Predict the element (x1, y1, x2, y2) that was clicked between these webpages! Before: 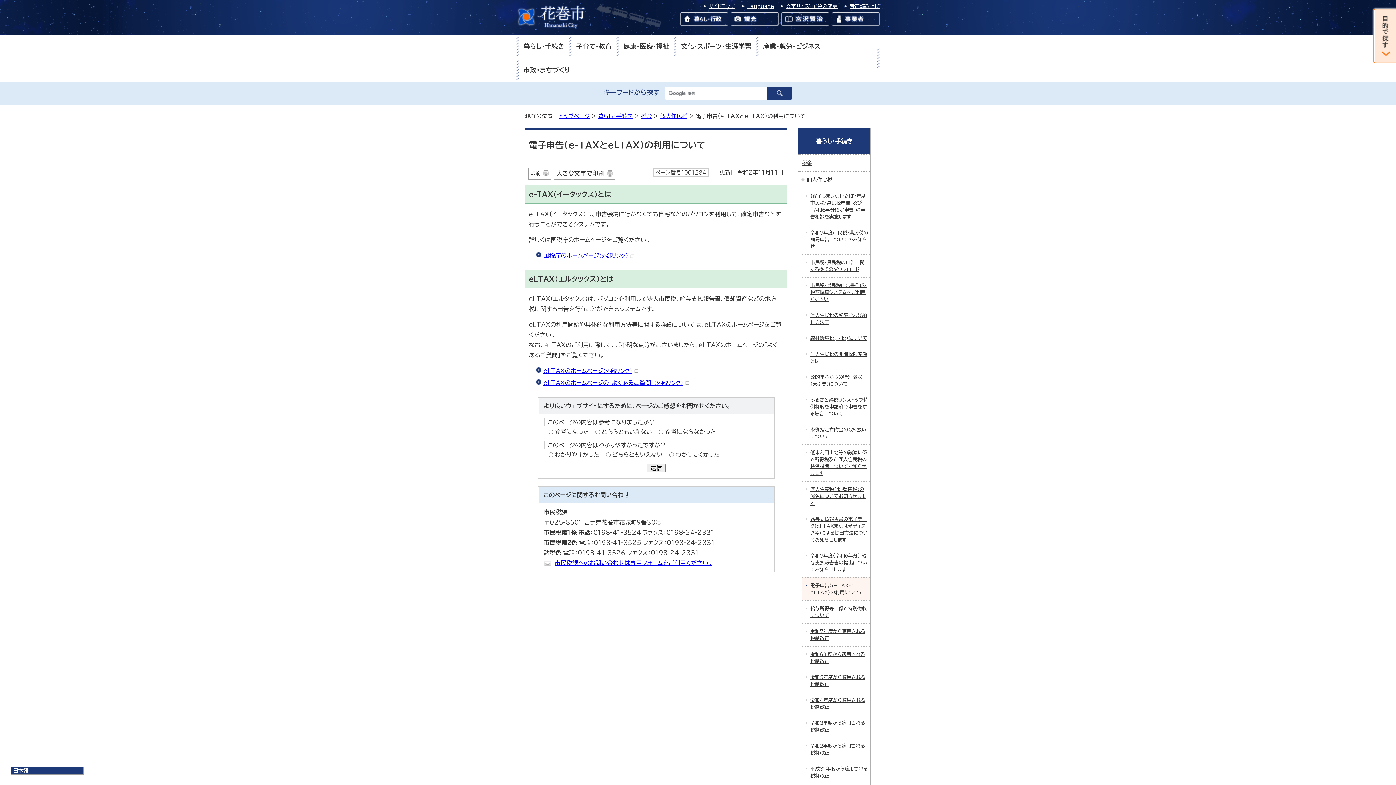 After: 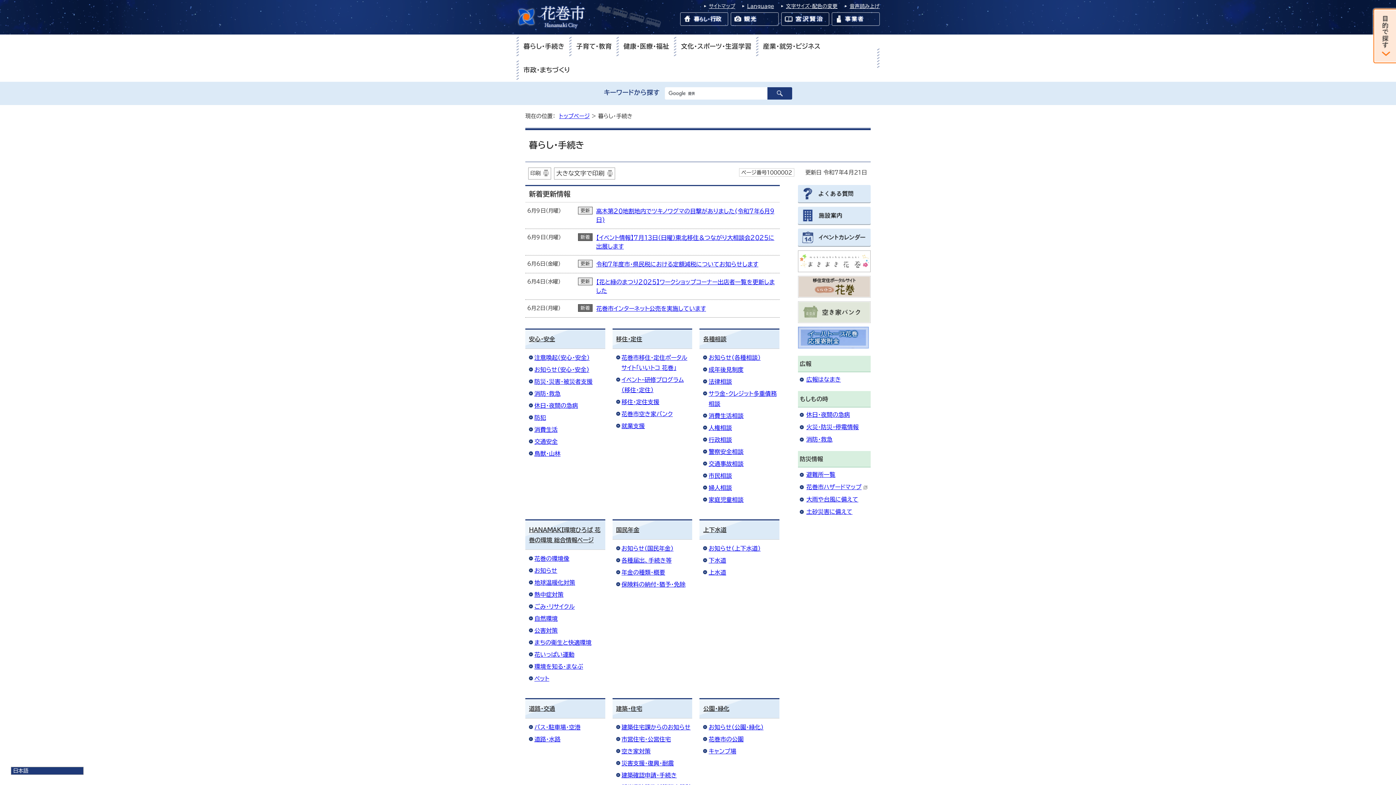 Action: label: 暮らし・手続き bbox: (798, 128, 870, 154)